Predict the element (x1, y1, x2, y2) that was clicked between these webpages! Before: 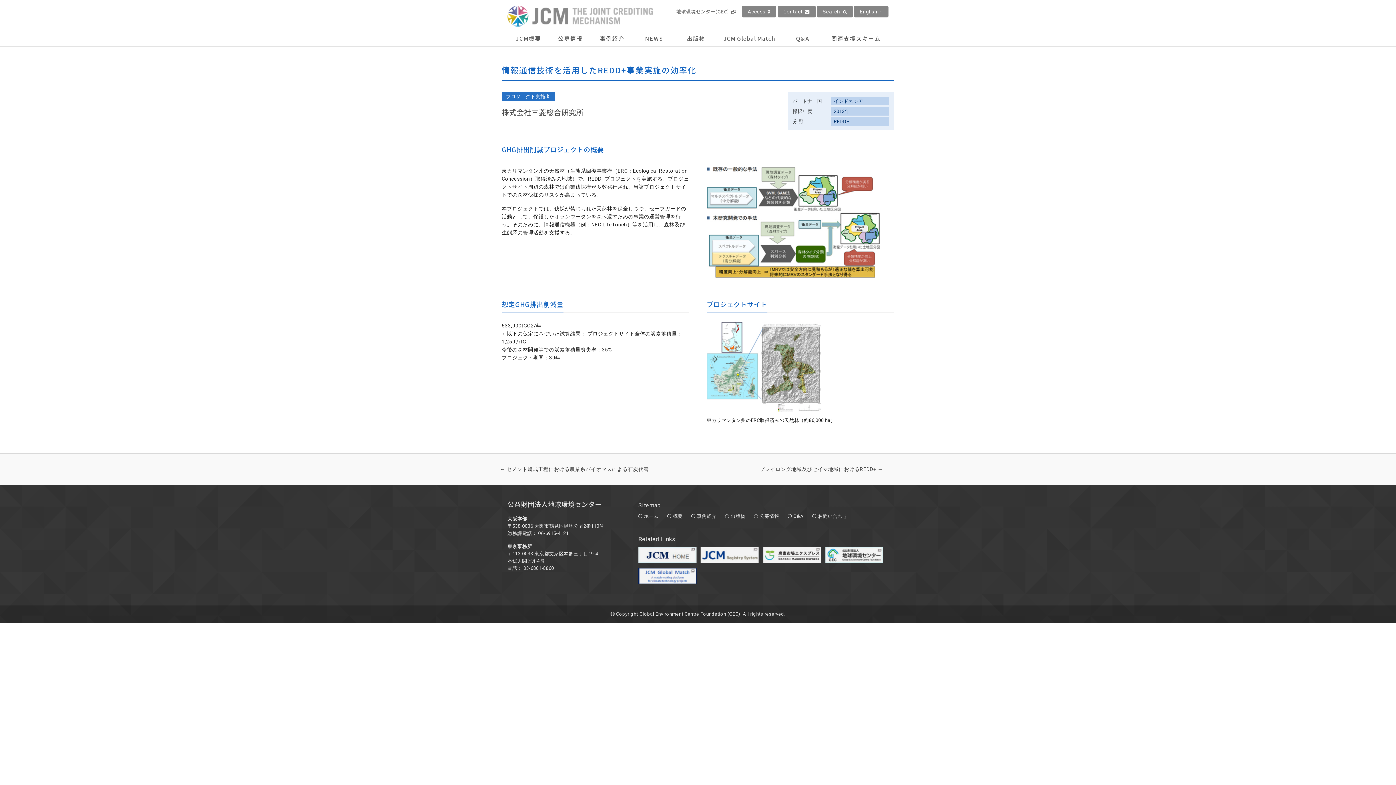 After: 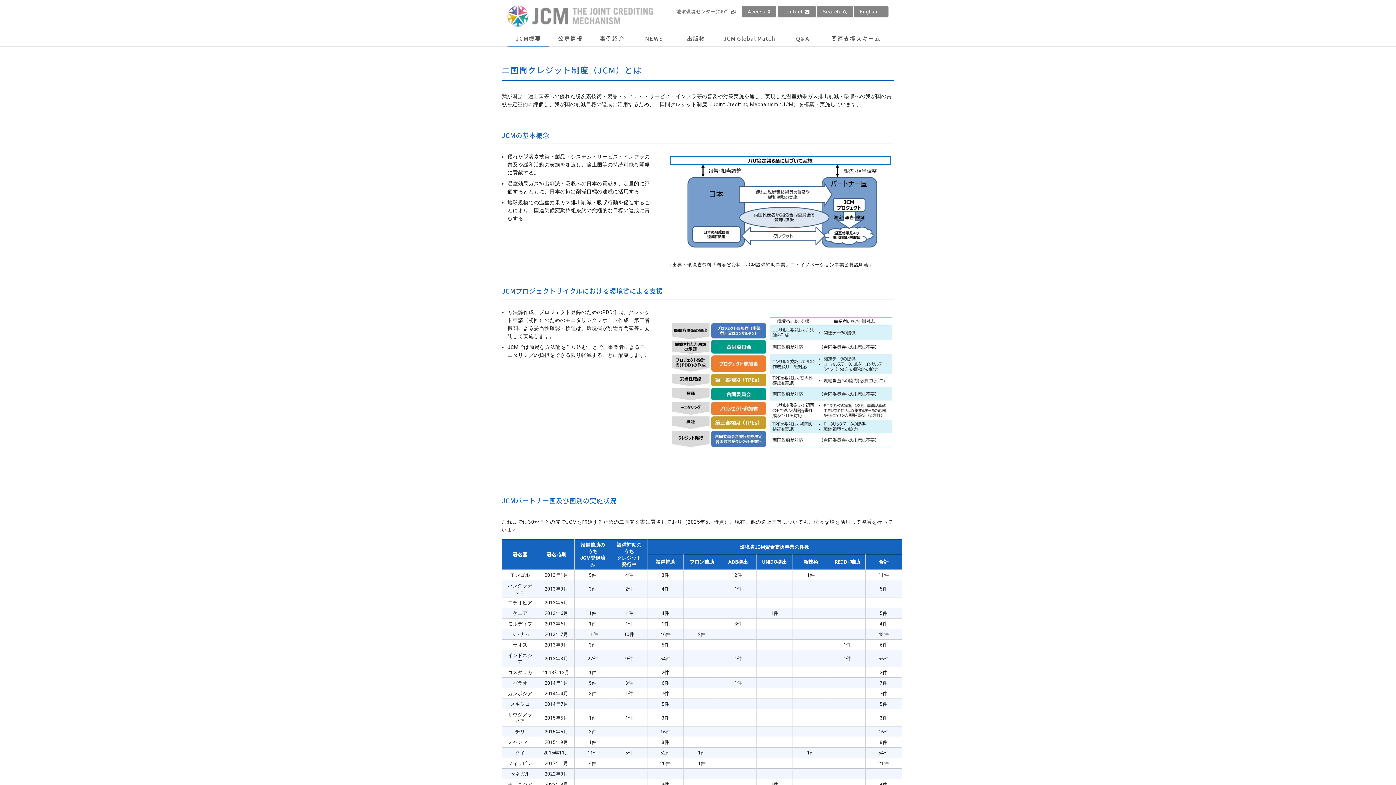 Action: label: 概要 bbox: (667, 513, 682, 520)